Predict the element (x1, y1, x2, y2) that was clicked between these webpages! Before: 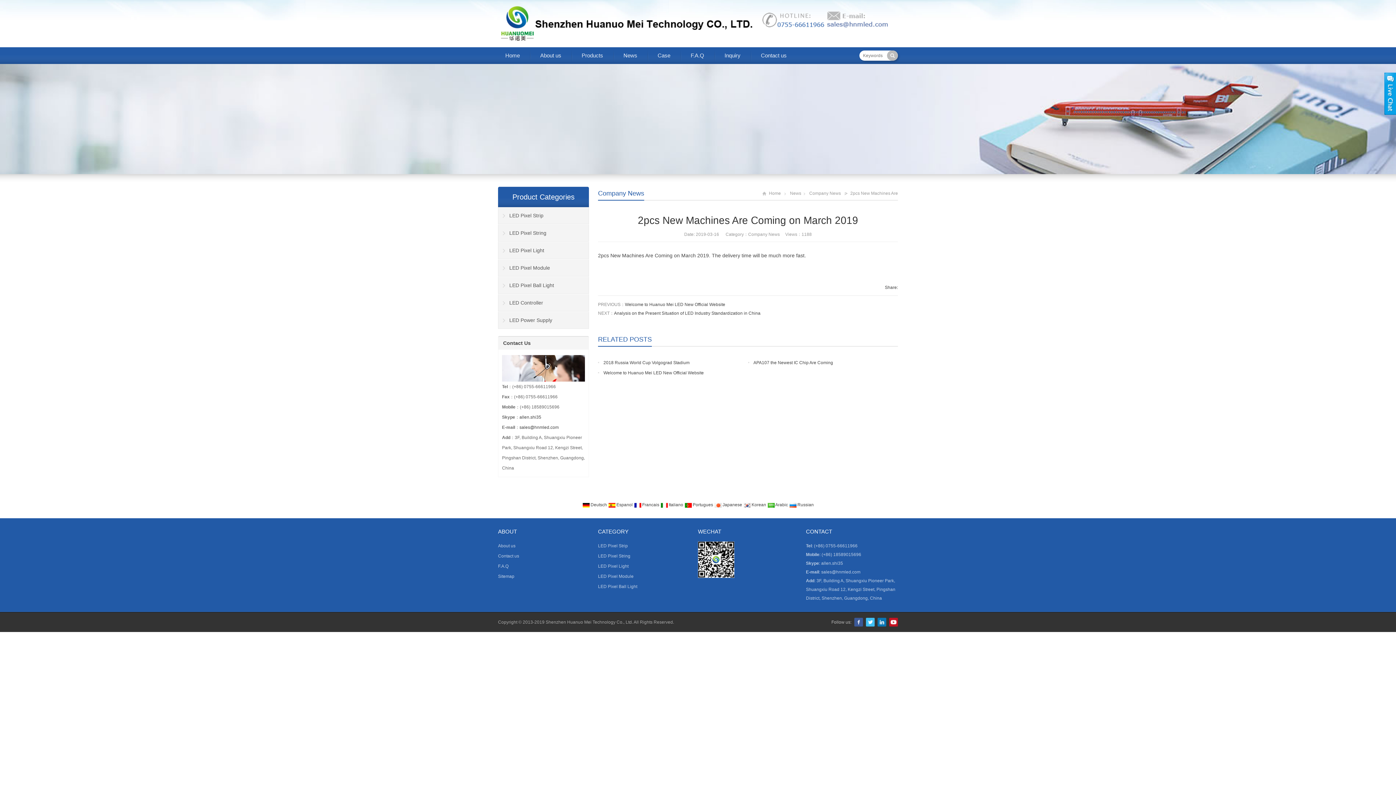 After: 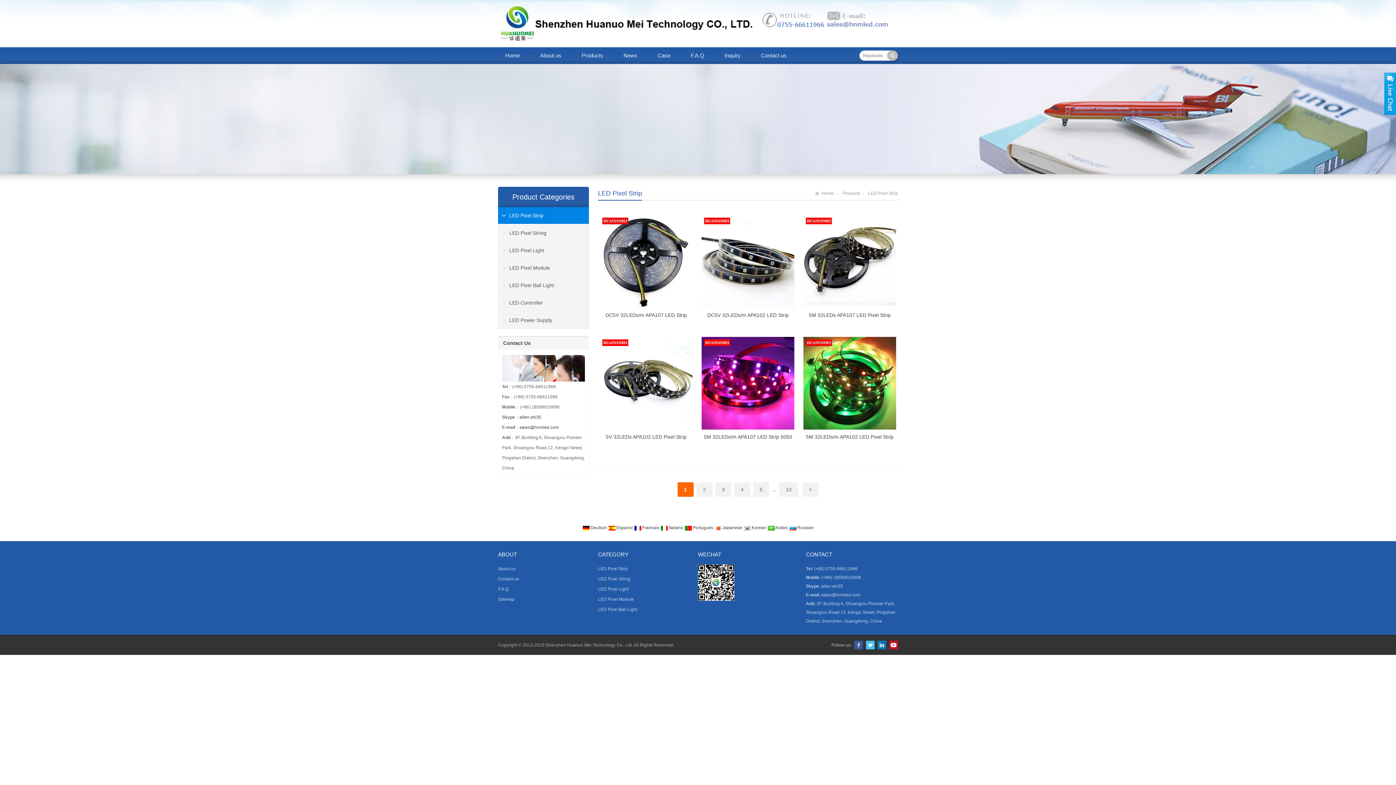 Action: bbox: (598, 543, 628, 548) label: LED Pixel Strip